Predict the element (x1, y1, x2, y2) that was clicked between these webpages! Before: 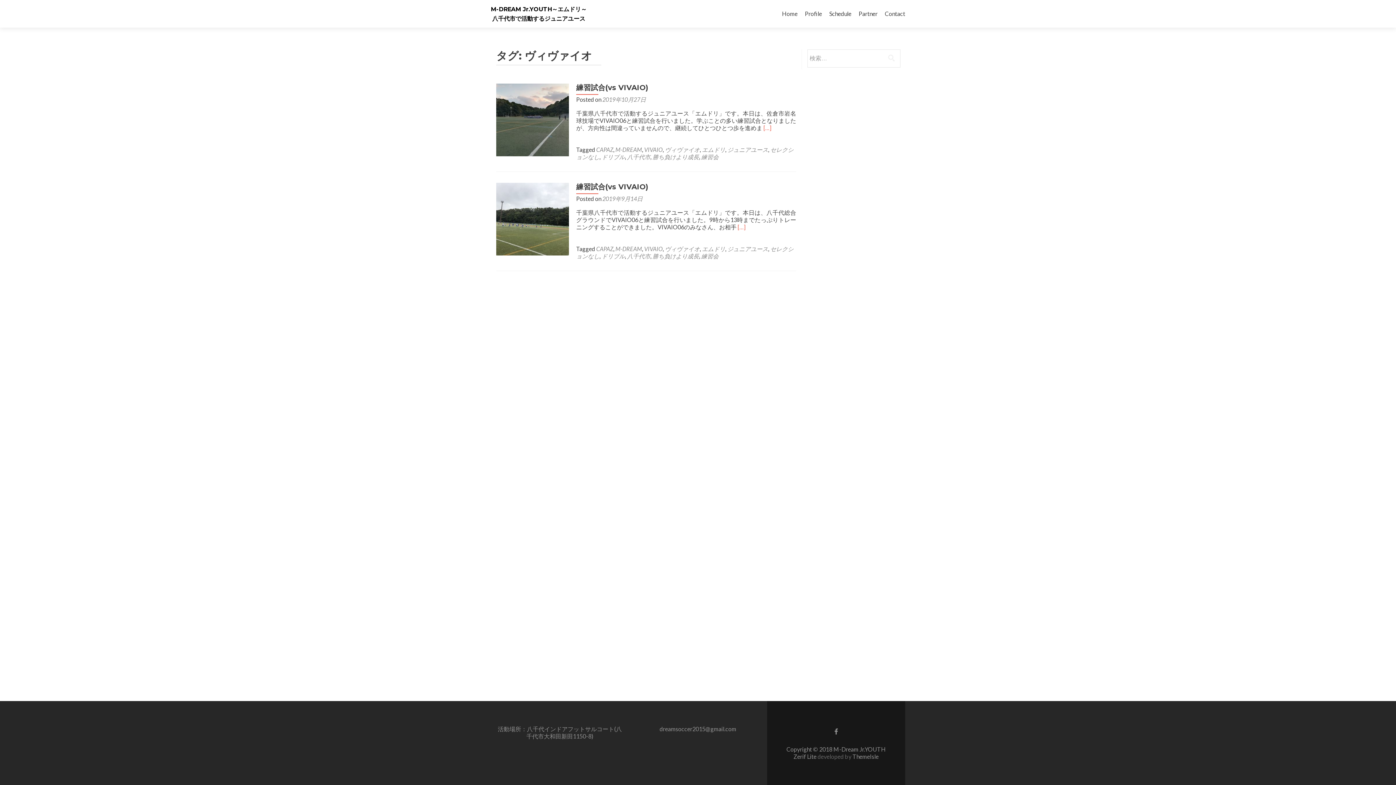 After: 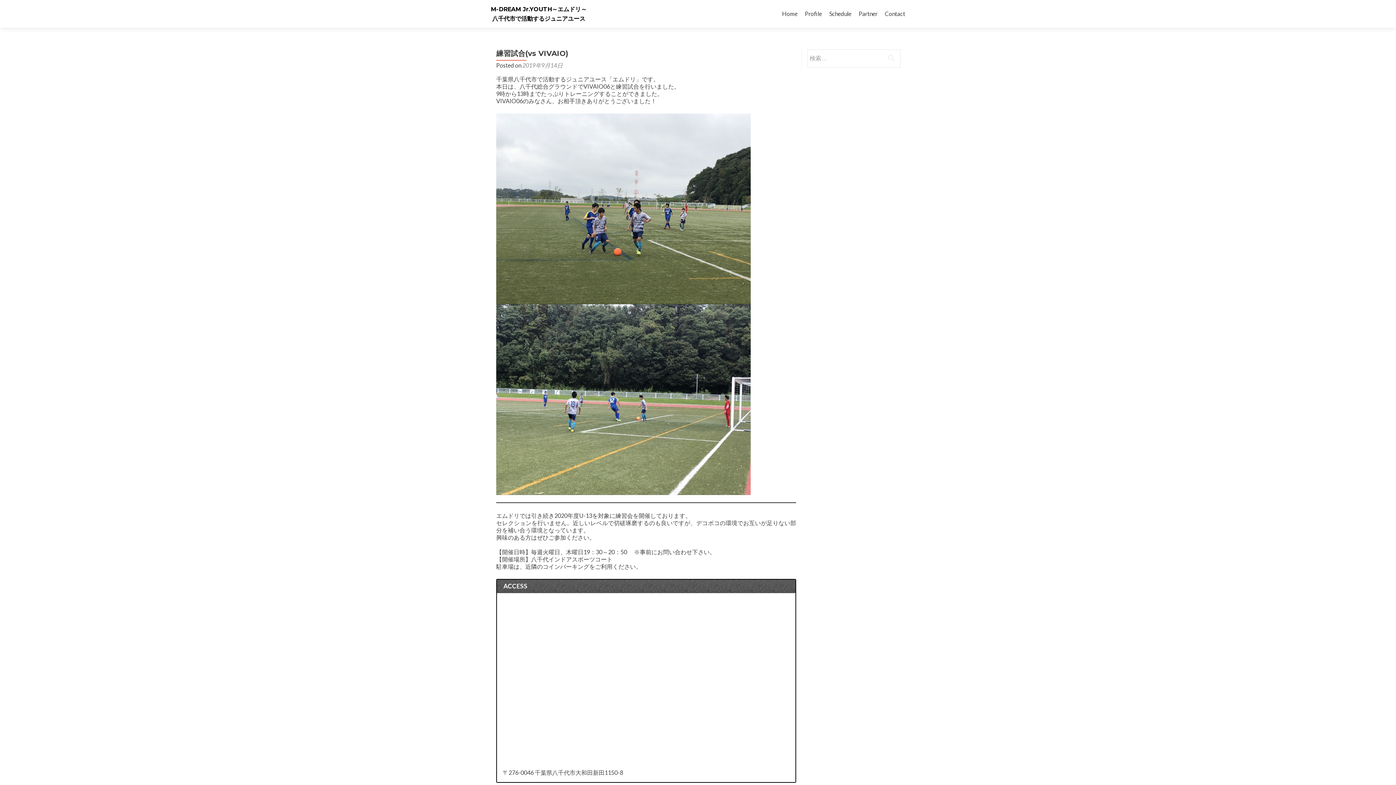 Action: label: 練習試合(vs VIVAIO) bbox: (576, 182, 648, 191)